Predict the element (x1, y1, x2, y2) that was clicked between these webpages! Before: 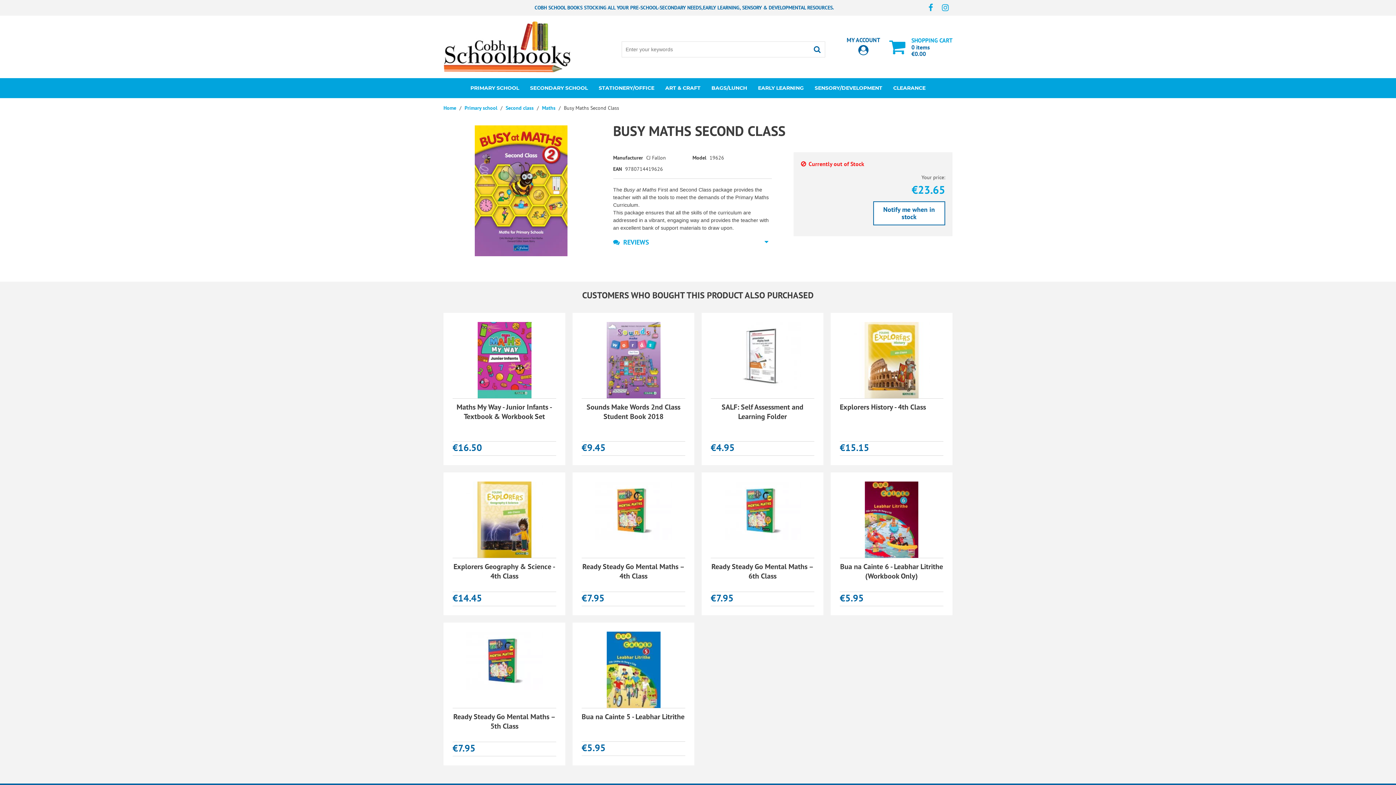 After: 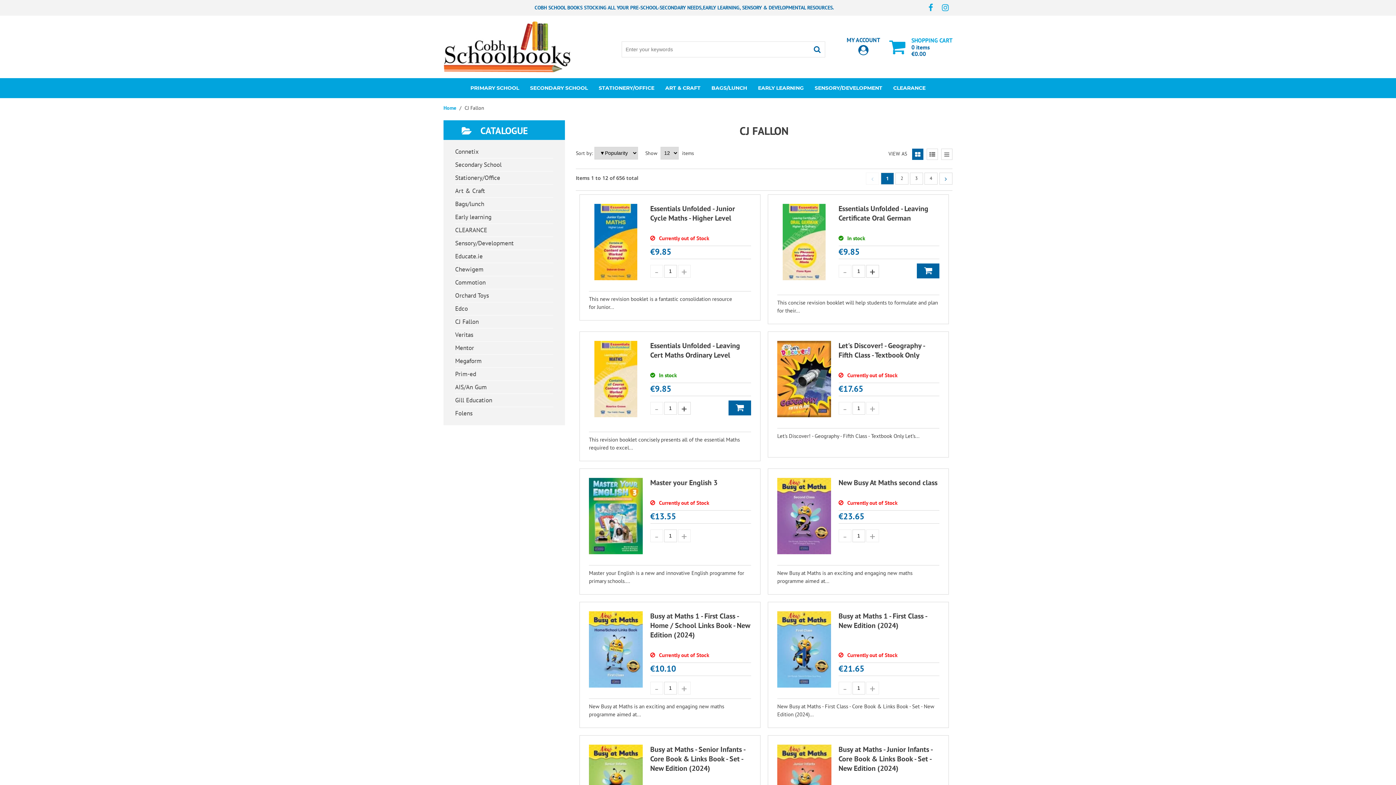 Action: label: CJ Fallon bbox: (646, 154, 666, 161)